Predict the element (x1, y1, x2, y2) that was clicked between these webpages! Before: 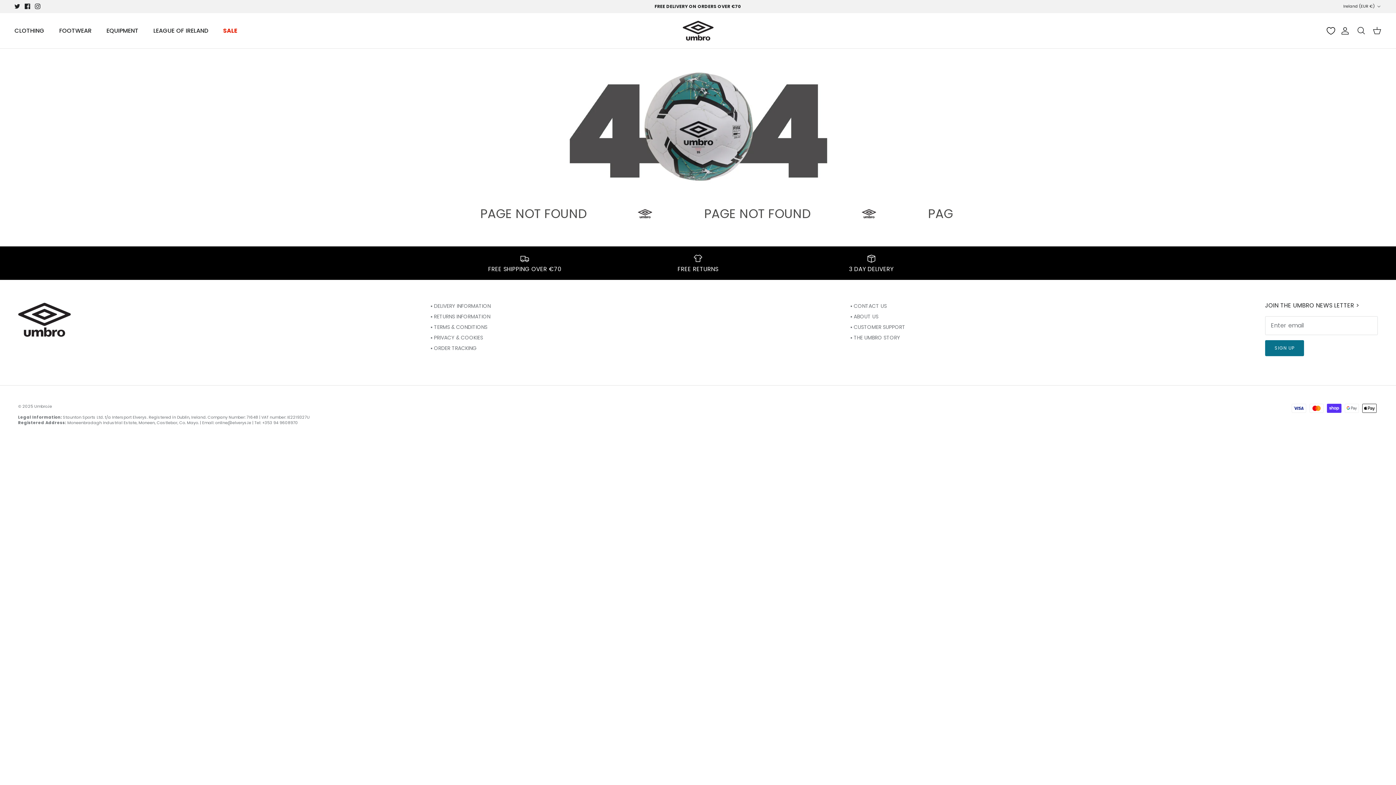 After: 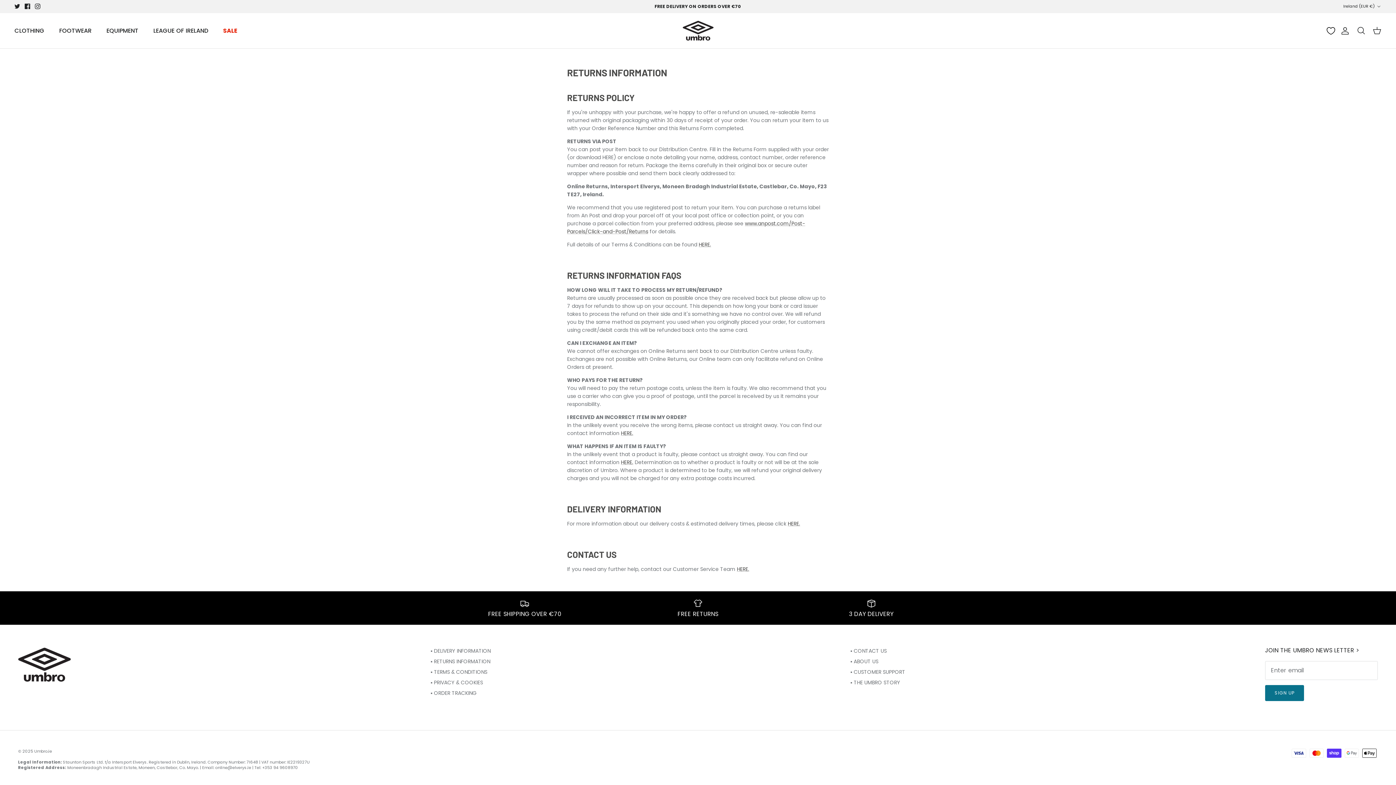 Action: bbox: (430, 312, 490, 320) label: ▪️ RETURNS INFORMATION